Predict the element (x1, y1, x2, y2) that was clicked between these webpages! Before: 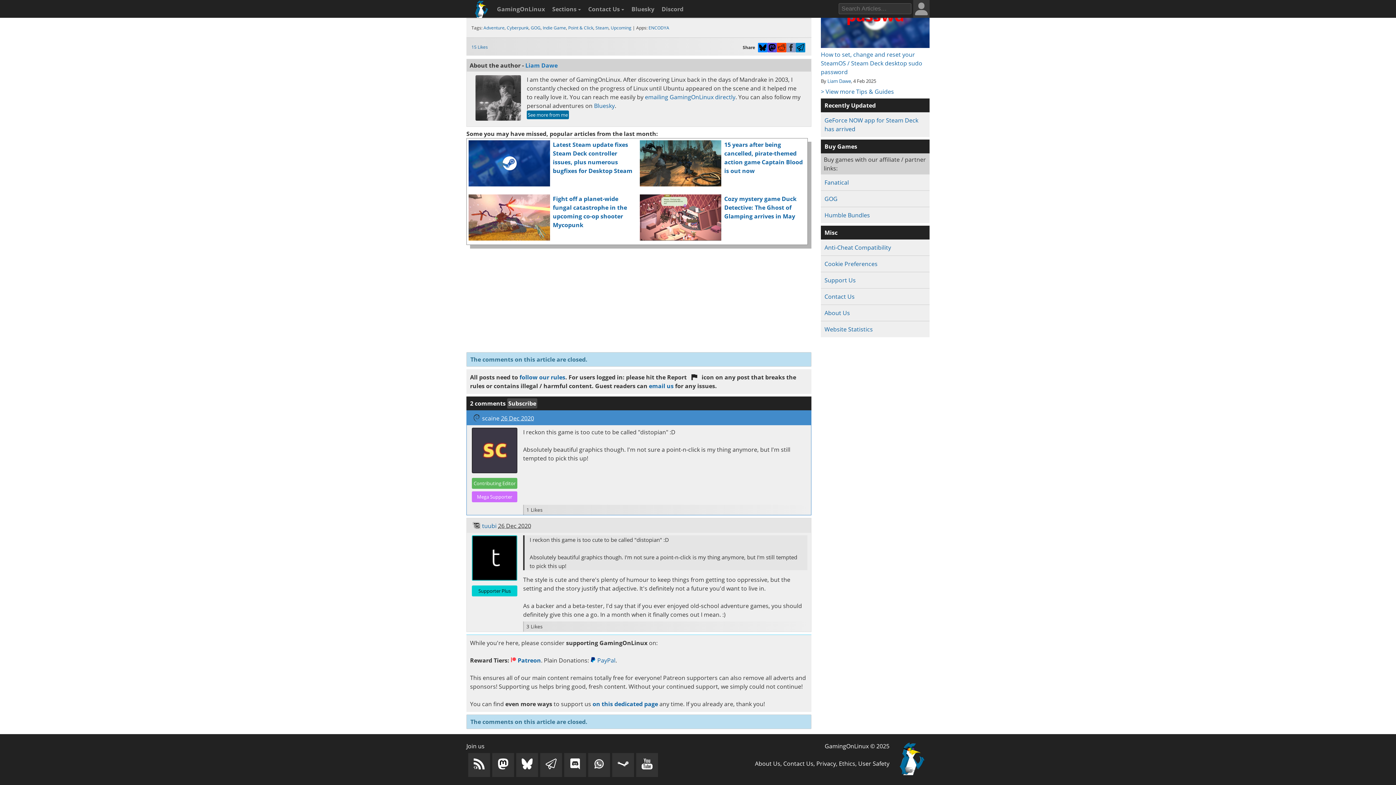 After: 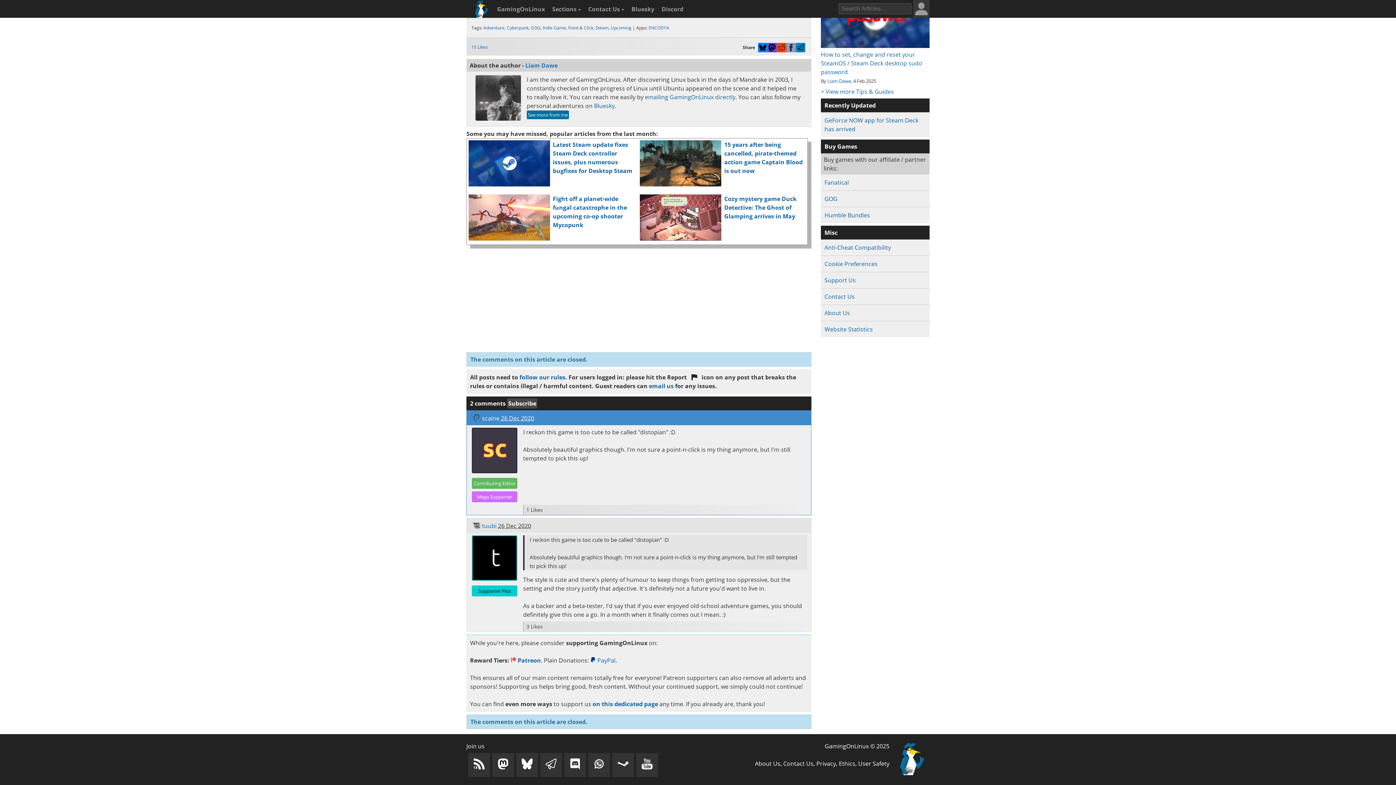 Action: label: GOG bbox: (824, 195, 837, 203)